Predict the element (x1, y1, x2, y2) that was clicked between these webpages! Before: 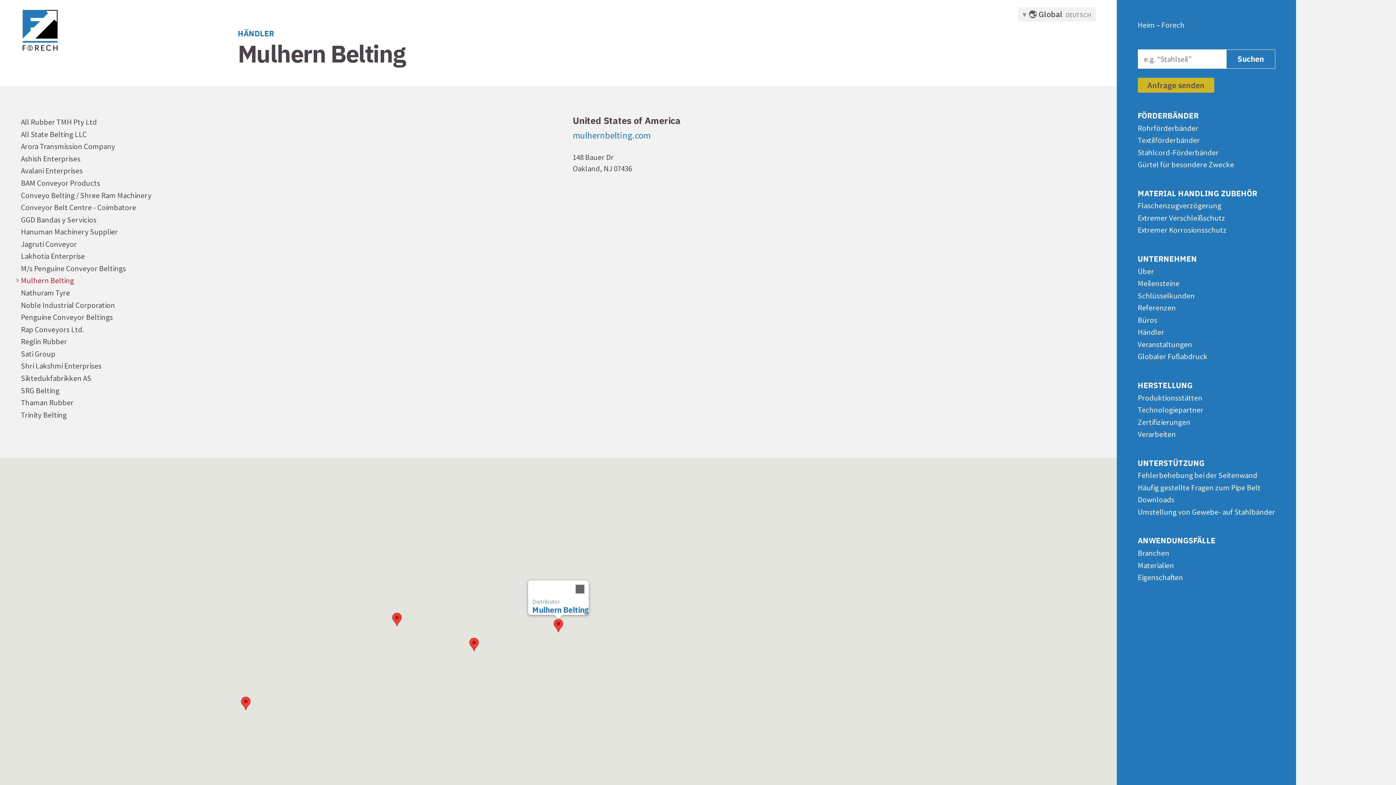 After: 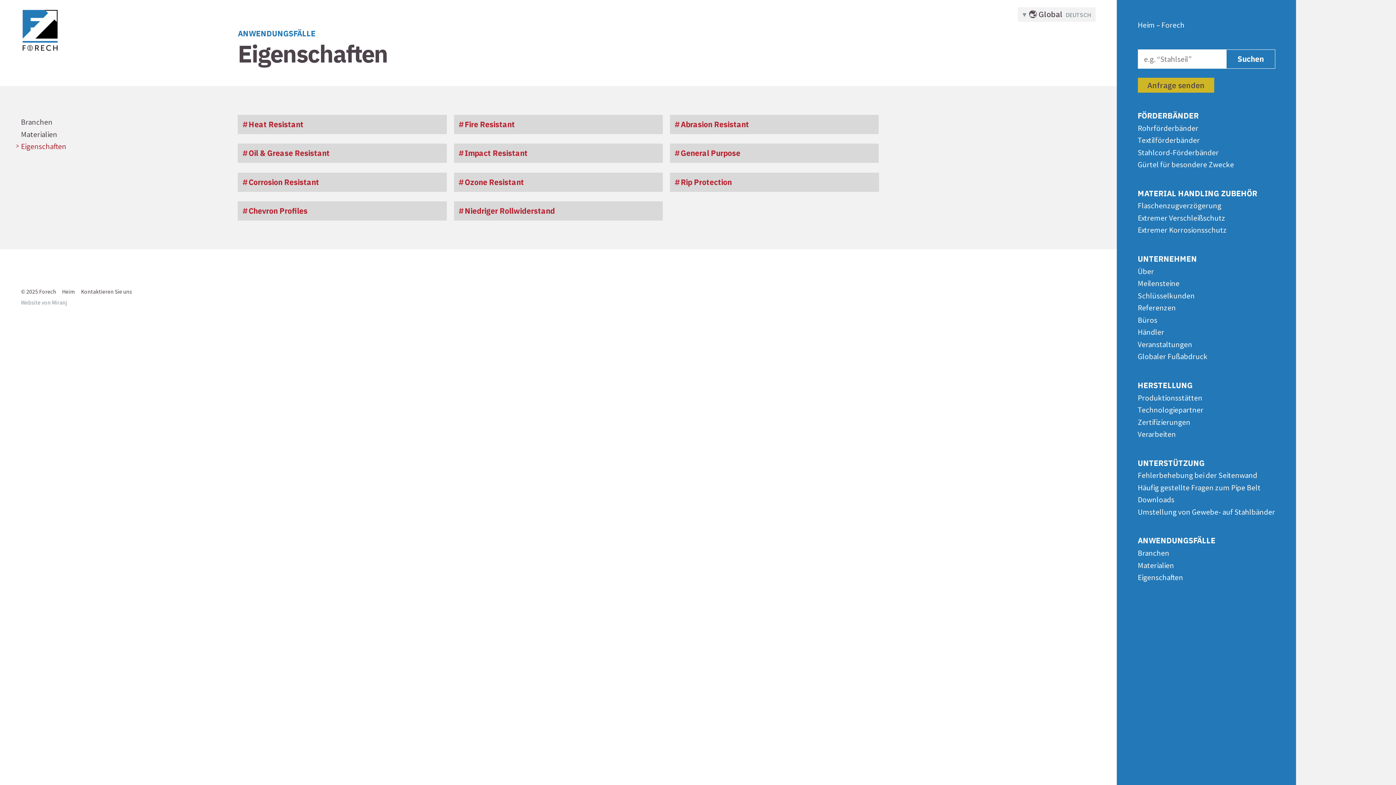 Action: bbox: (1138, 572, 1183, 582) label: Eigenschaften